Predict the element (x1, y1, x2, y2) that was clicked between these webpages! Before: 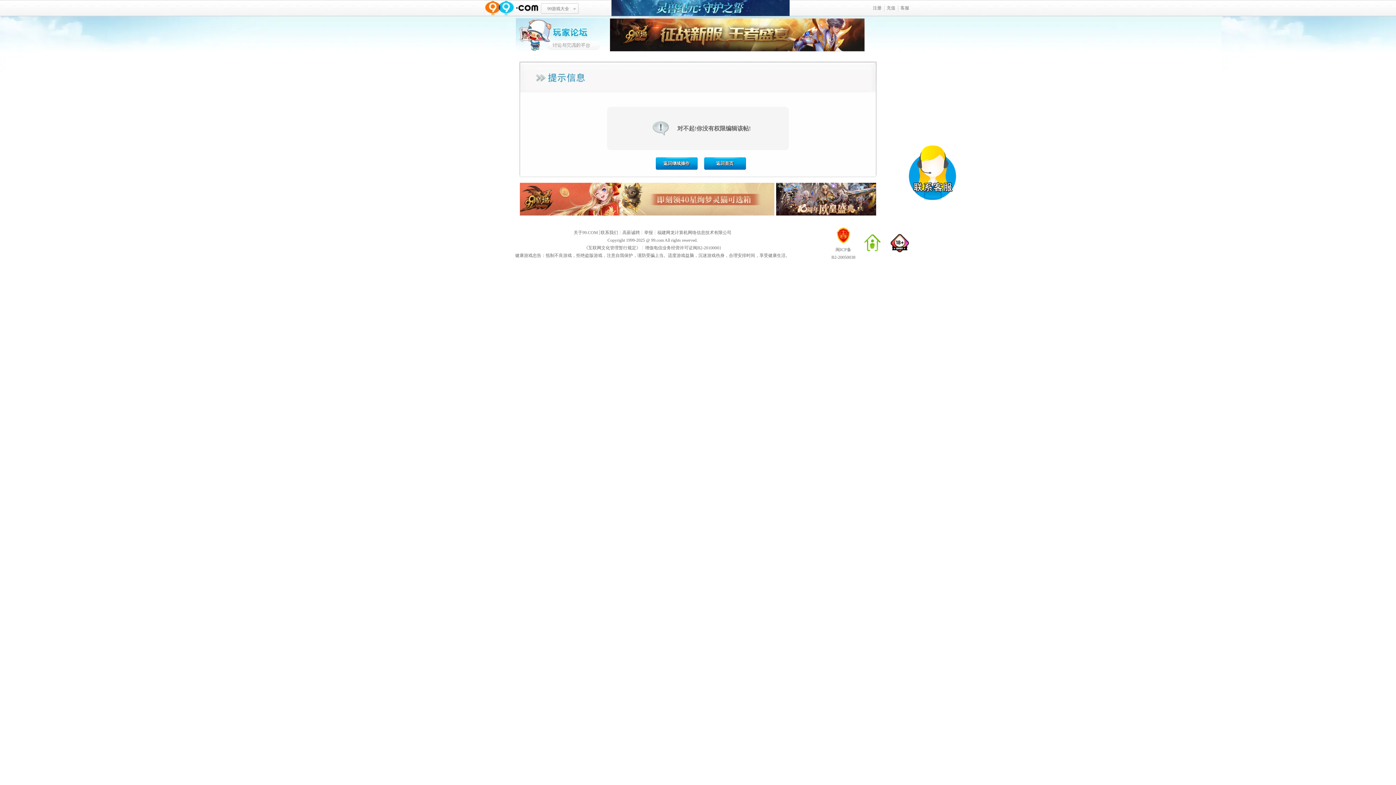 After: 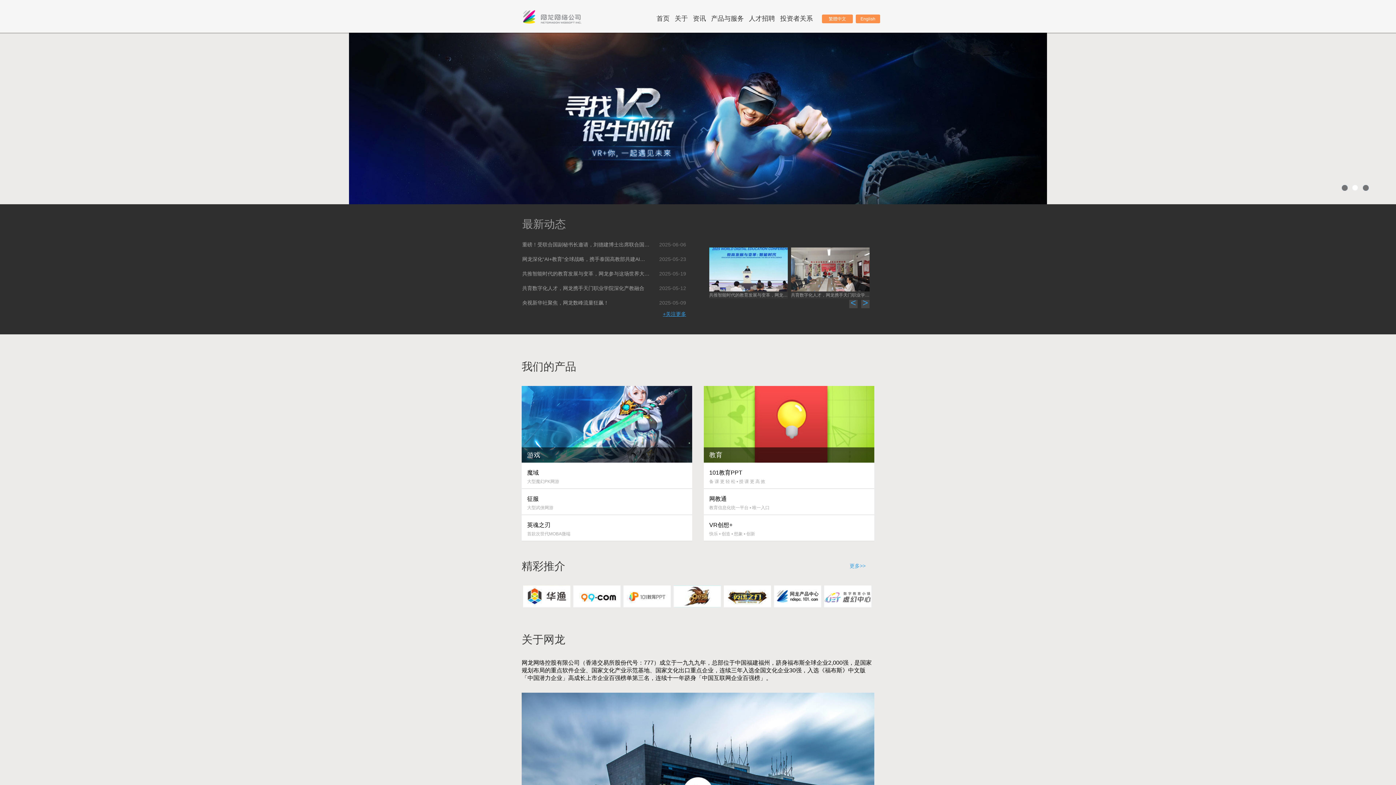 Action: label: 福建网龙计算机网络信息技术有限公司 bbox: (657, 230, 731, 235)